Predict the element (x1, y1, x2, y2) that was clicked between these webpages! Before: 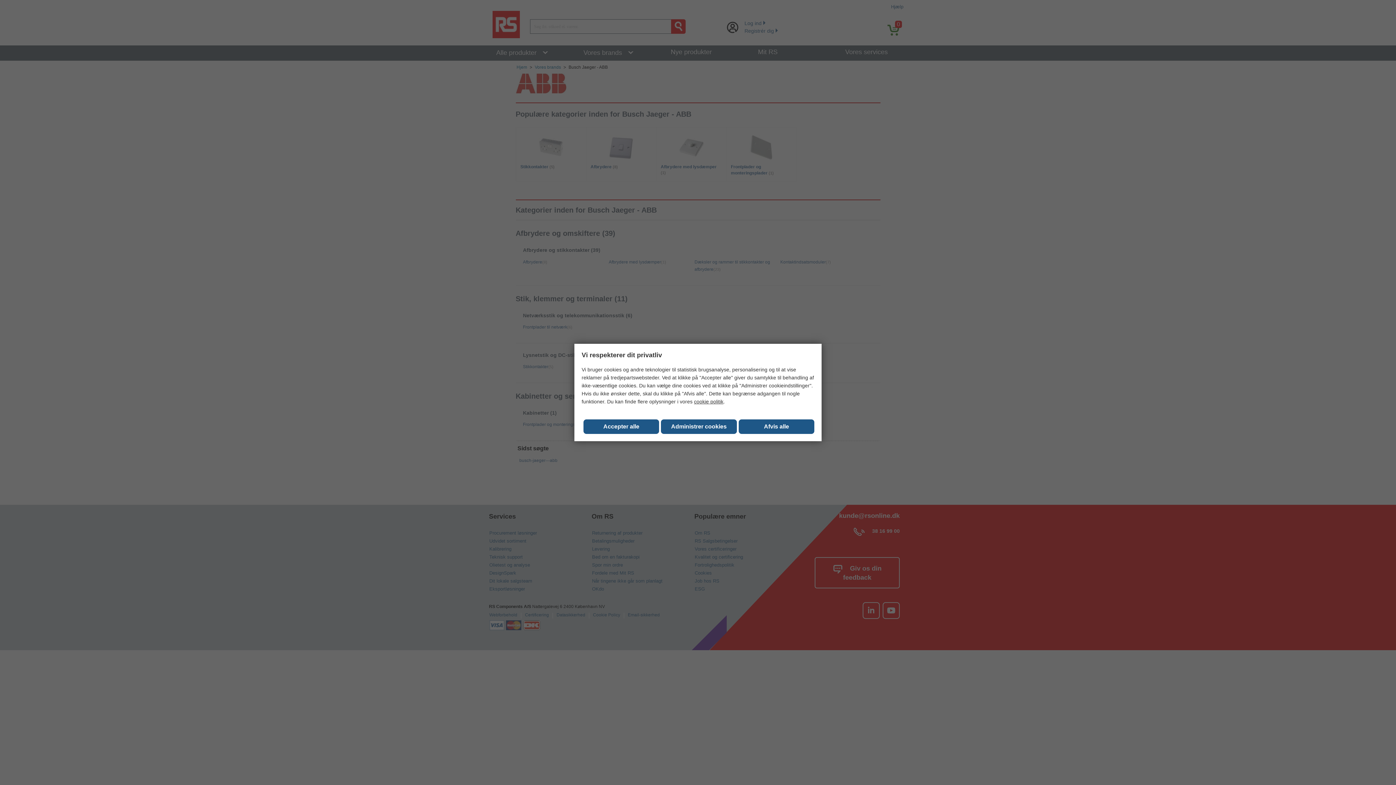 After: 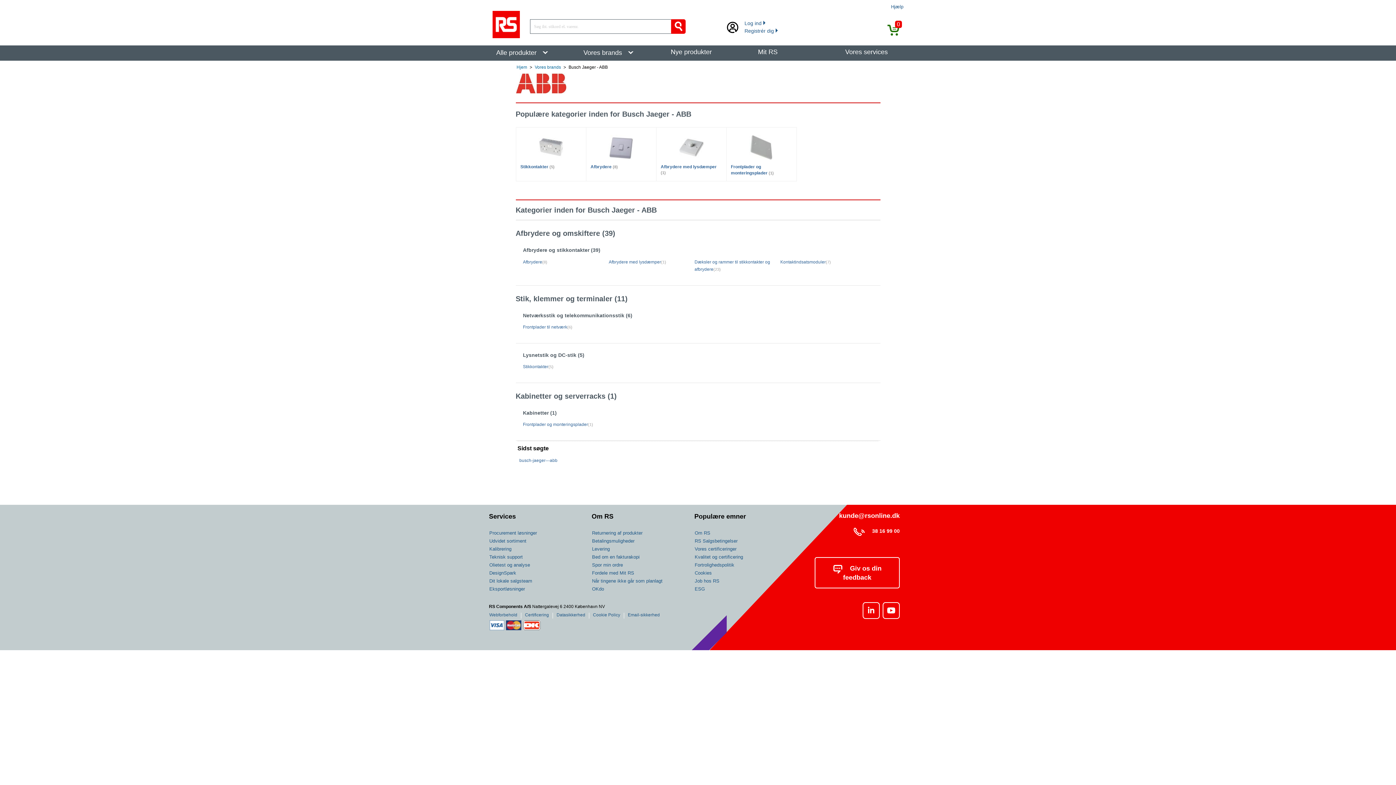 Action: bbox: (583, 419, 659, 434) label: Close consent Widget